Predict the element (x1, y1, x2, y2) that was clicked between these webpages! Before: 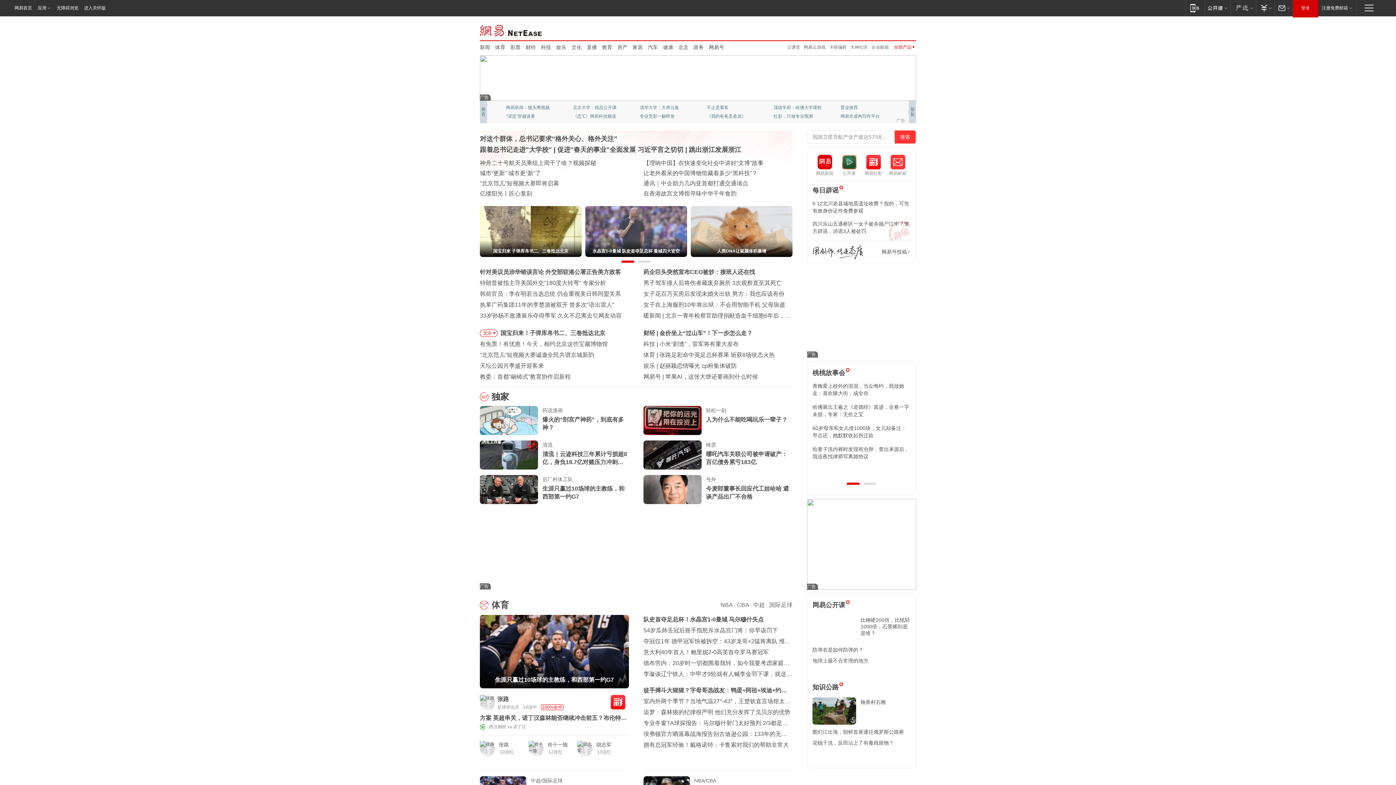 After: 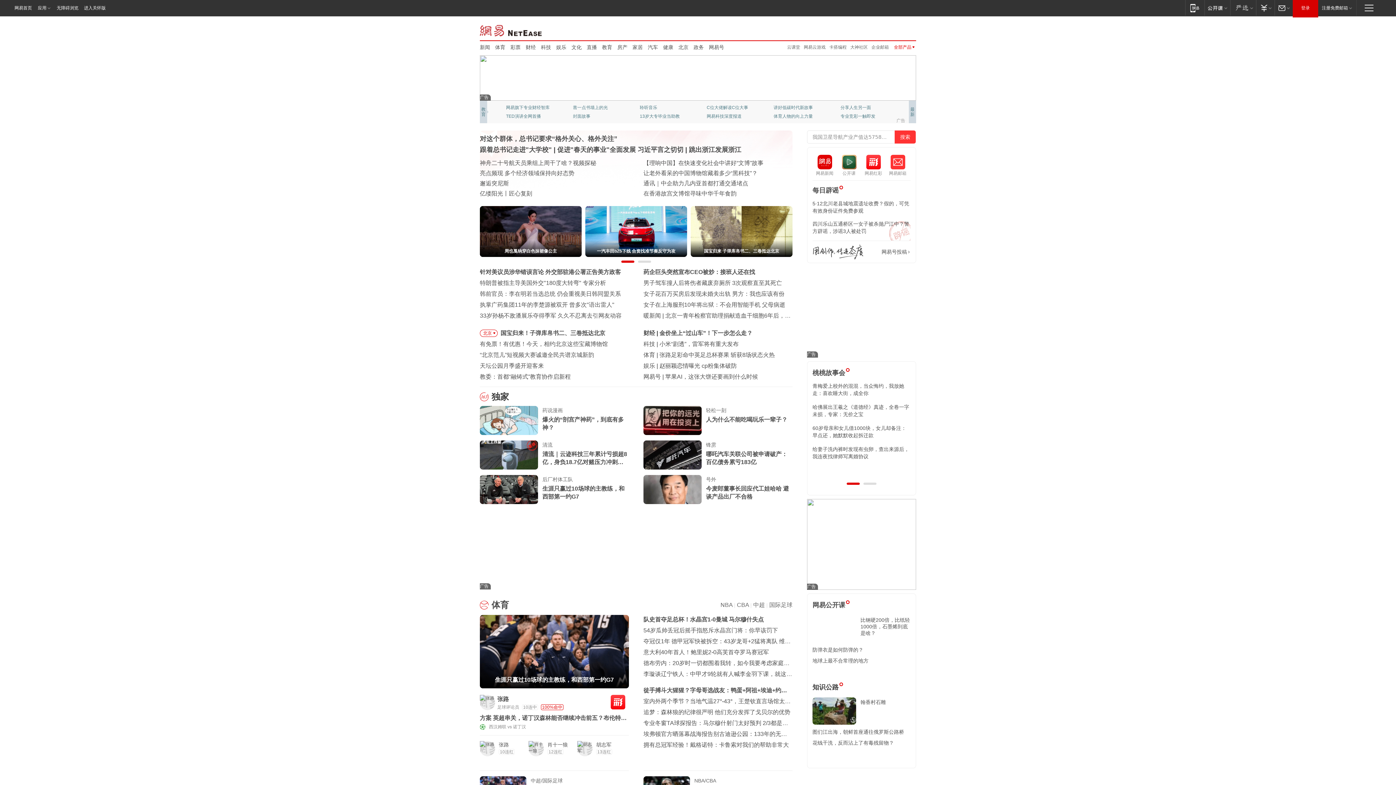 Action: bbox: (643, 406, 701, 435)